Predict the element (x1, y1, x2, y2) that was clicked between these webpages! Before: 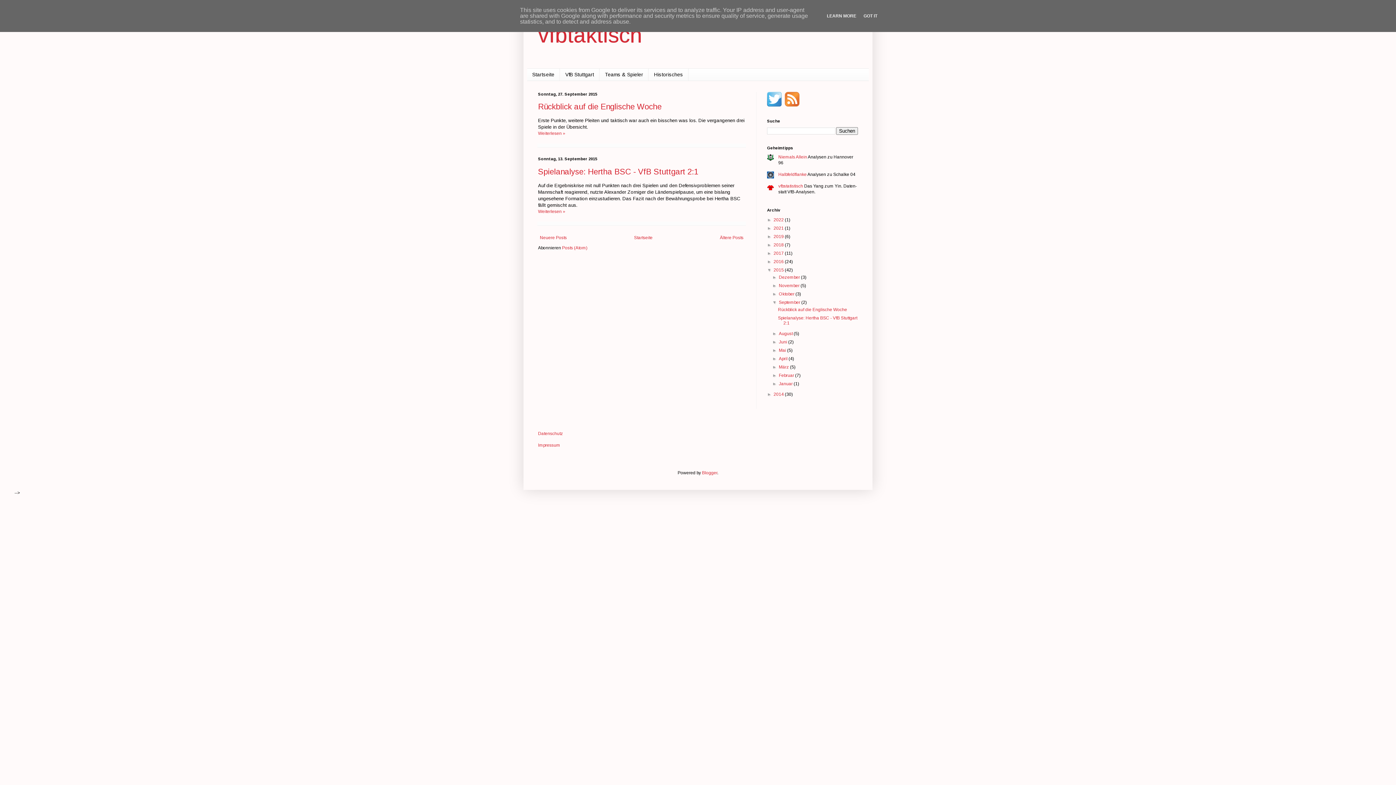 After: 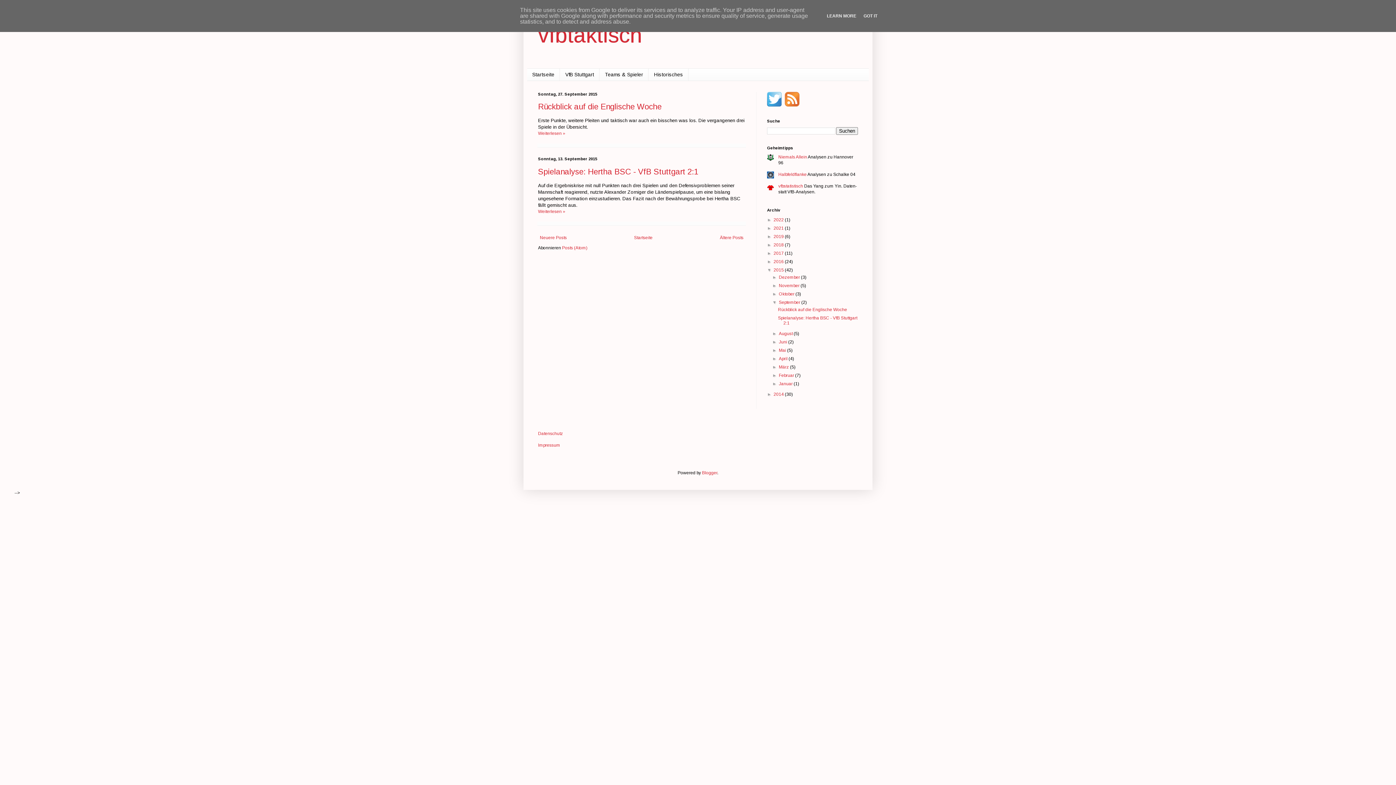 Action: bbox: (779, 299, 801, 305) label: September 